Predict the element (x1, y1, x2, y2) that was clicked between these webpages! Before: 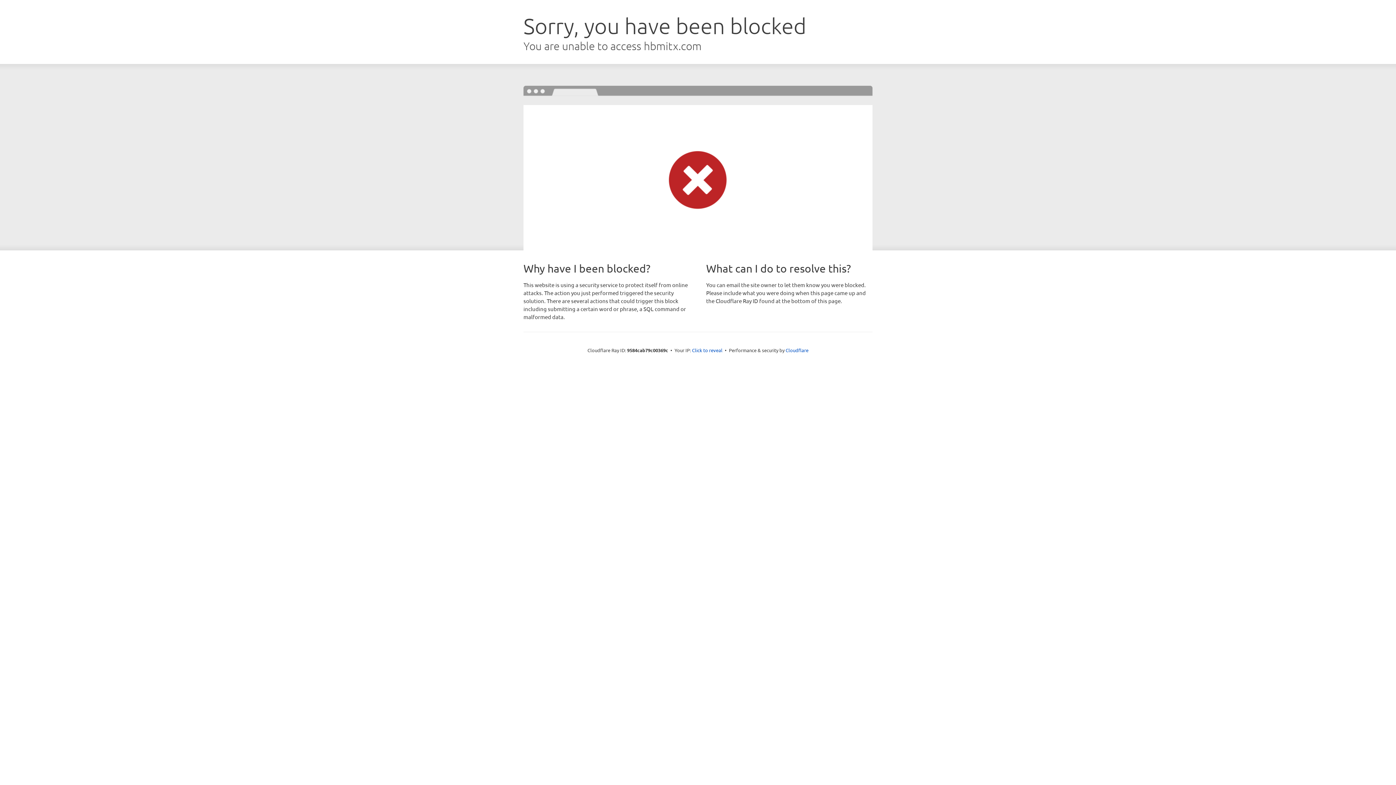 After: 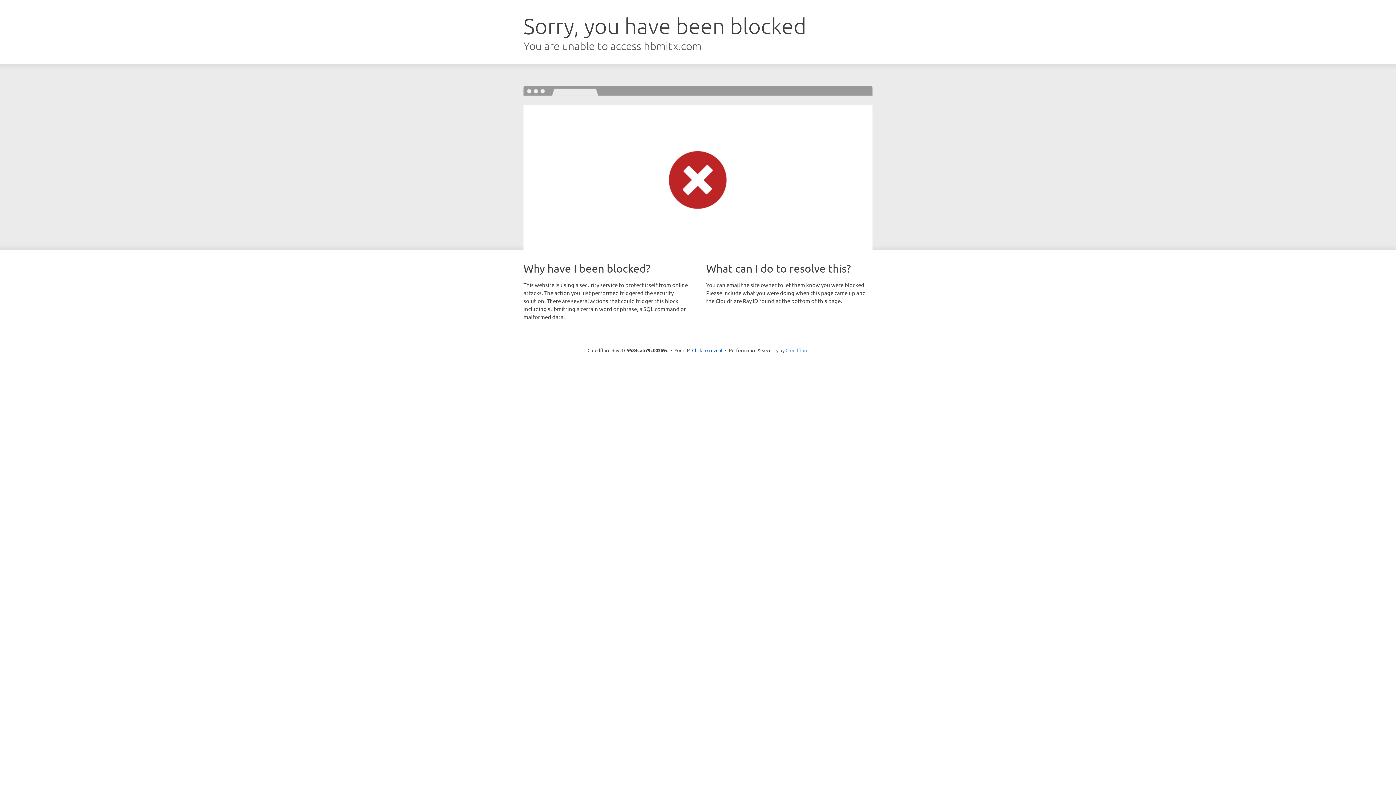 Action: label: Cloudflare bbox: (785, 347, 808, 353)